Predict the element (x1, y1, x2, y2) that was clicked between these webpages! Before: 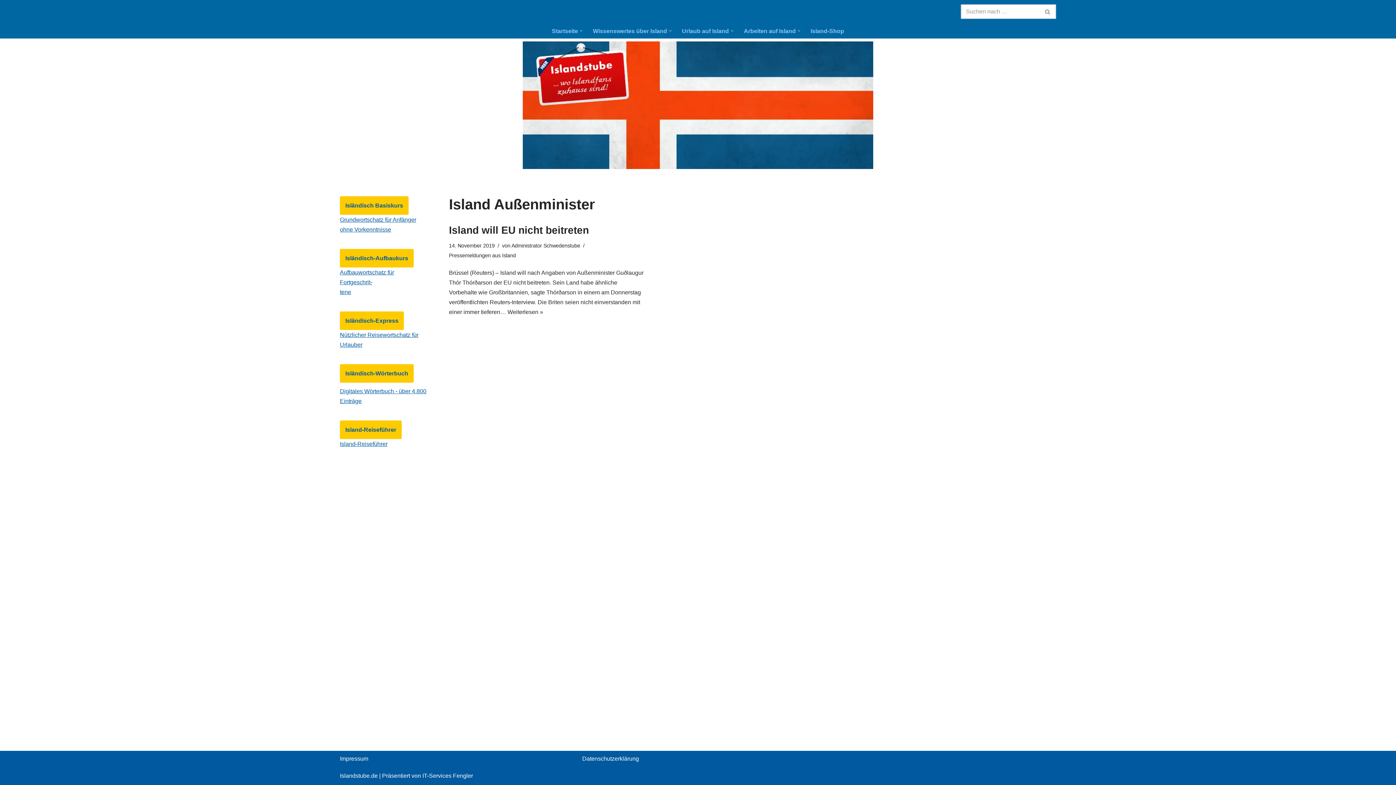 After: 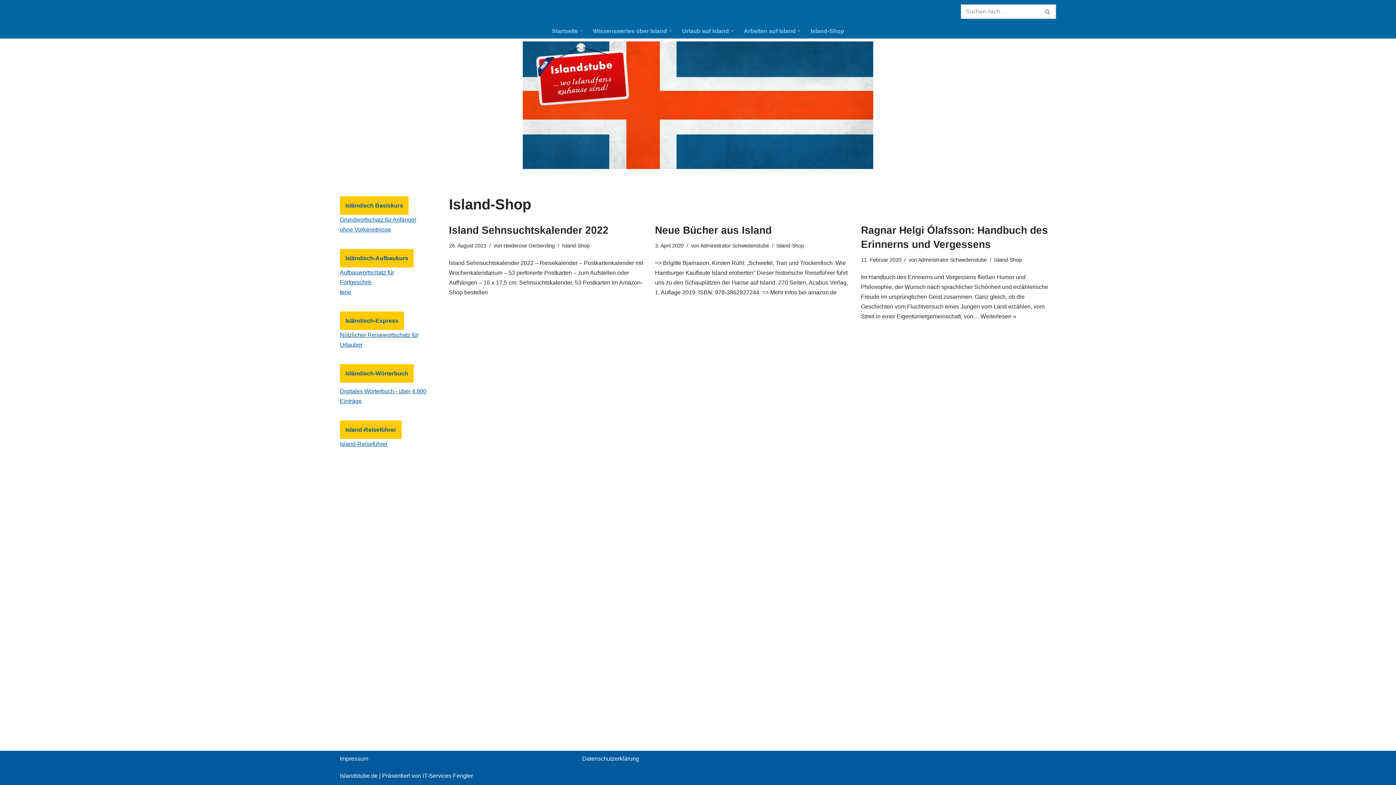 Action: label: Island-Shop bbox: (810, 26, 844, 35)